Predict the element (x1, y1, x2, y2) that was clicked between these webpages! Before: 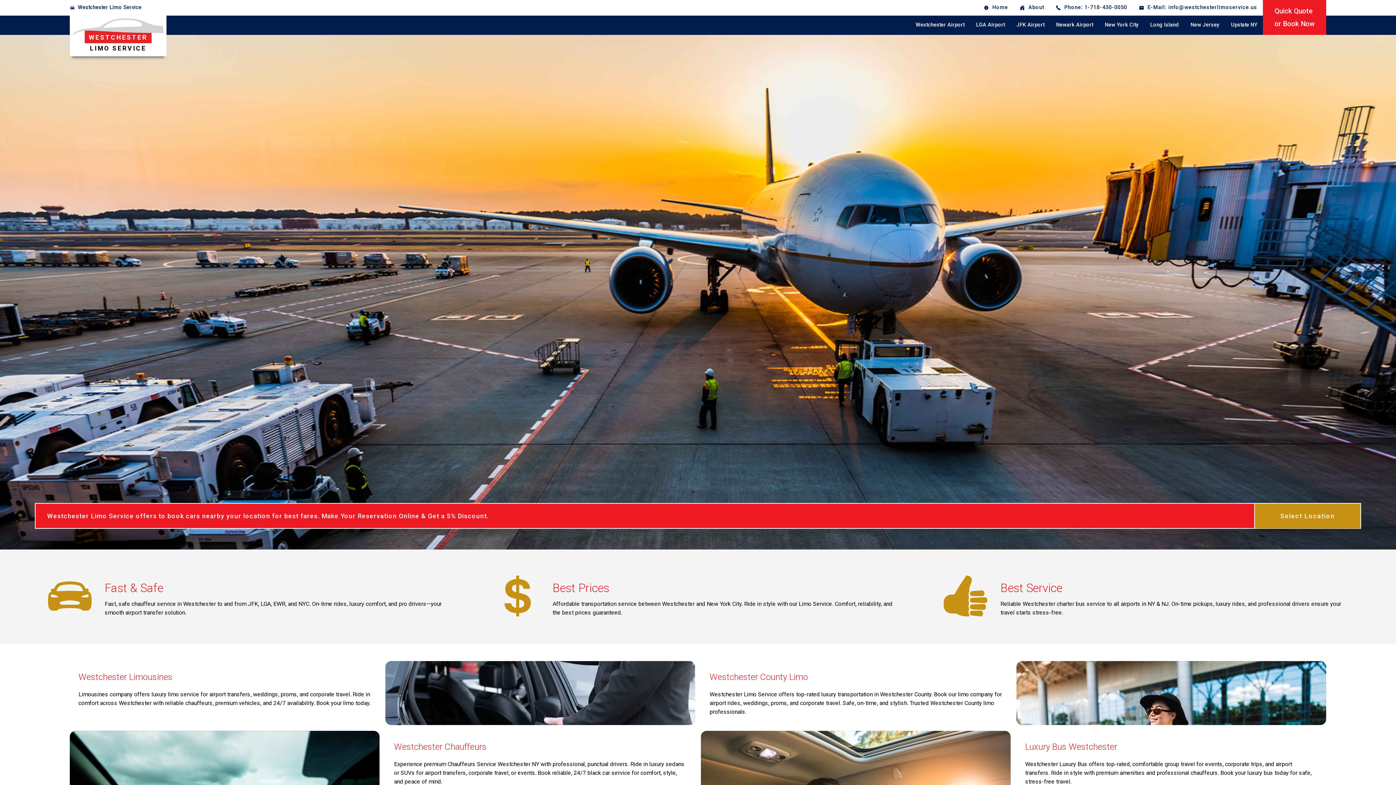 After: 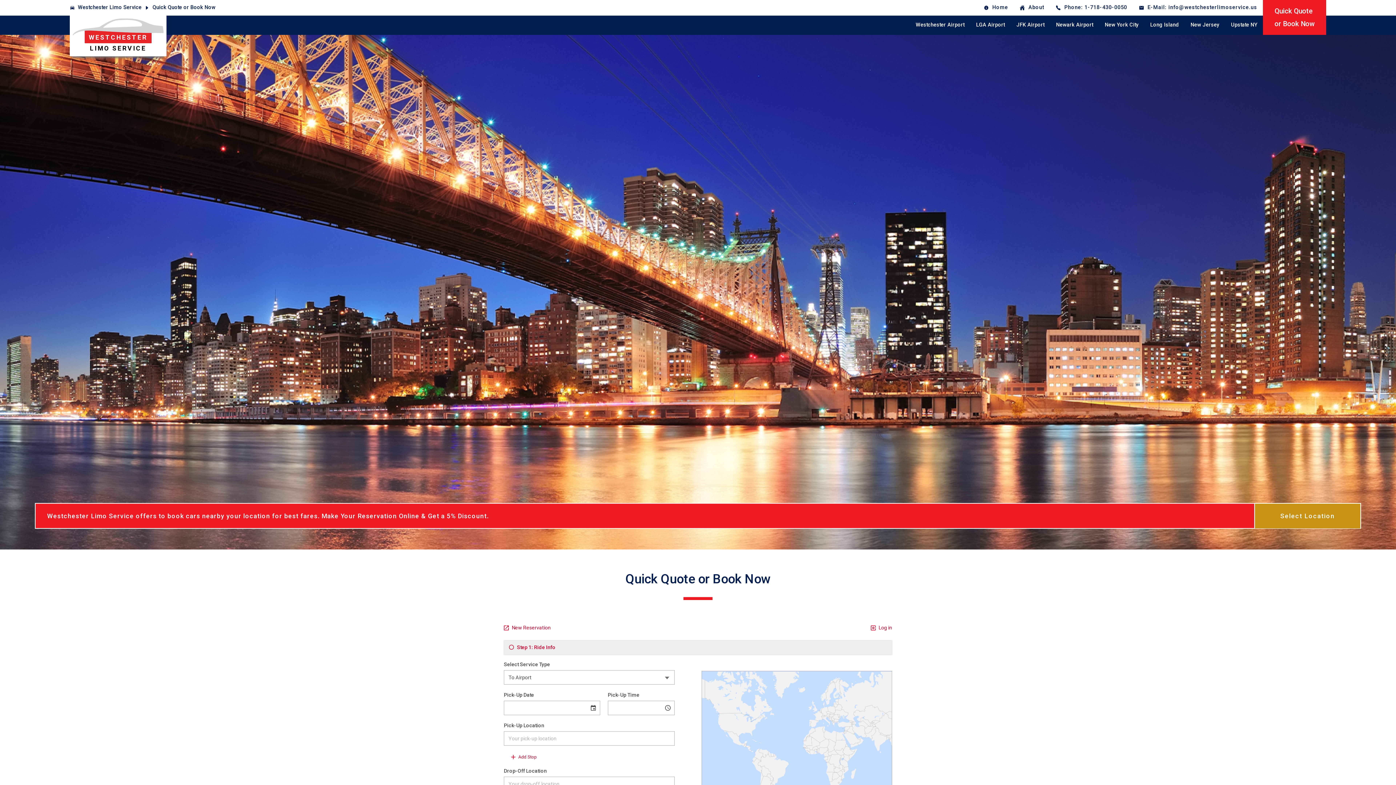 Action: label: Quick Quote
or Book Now bbox: (1263, 0, 1326, 34)